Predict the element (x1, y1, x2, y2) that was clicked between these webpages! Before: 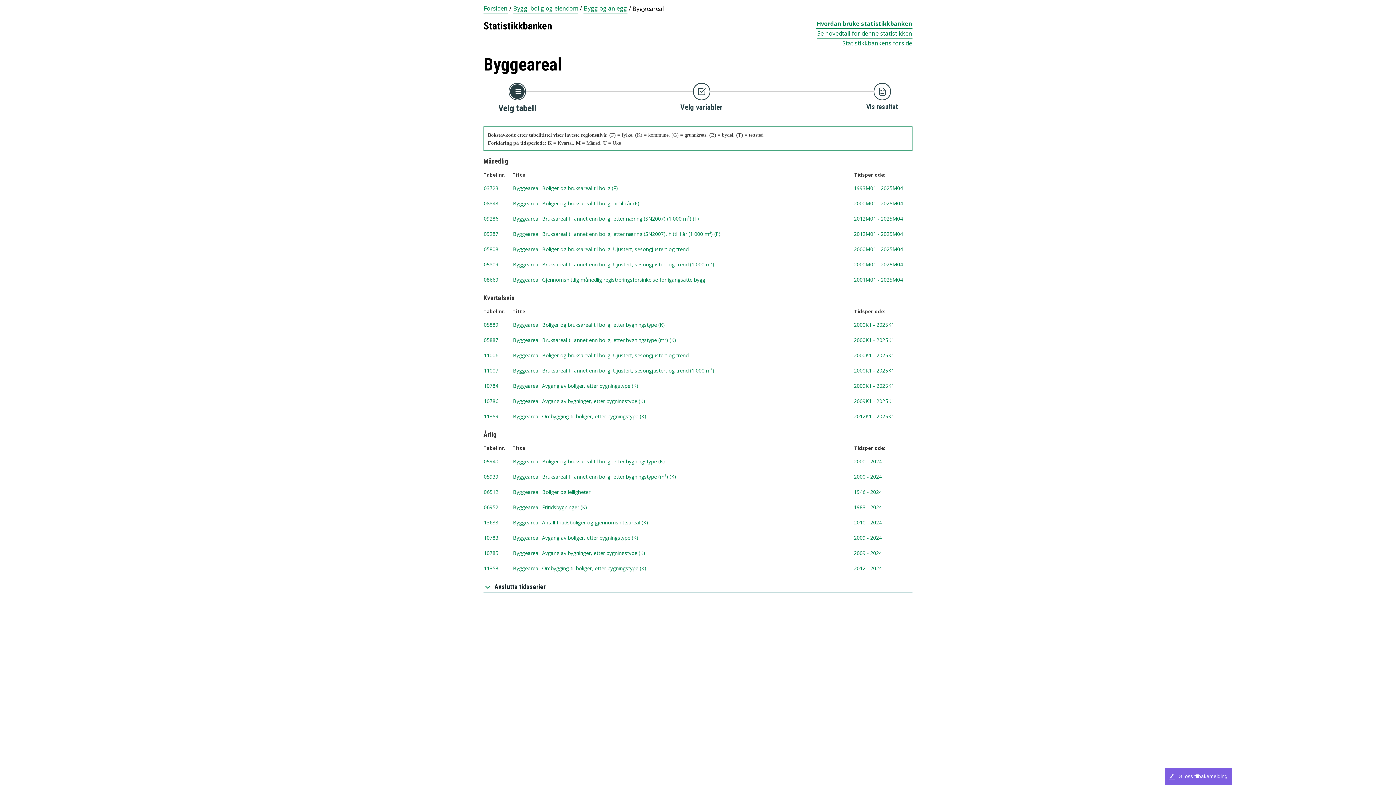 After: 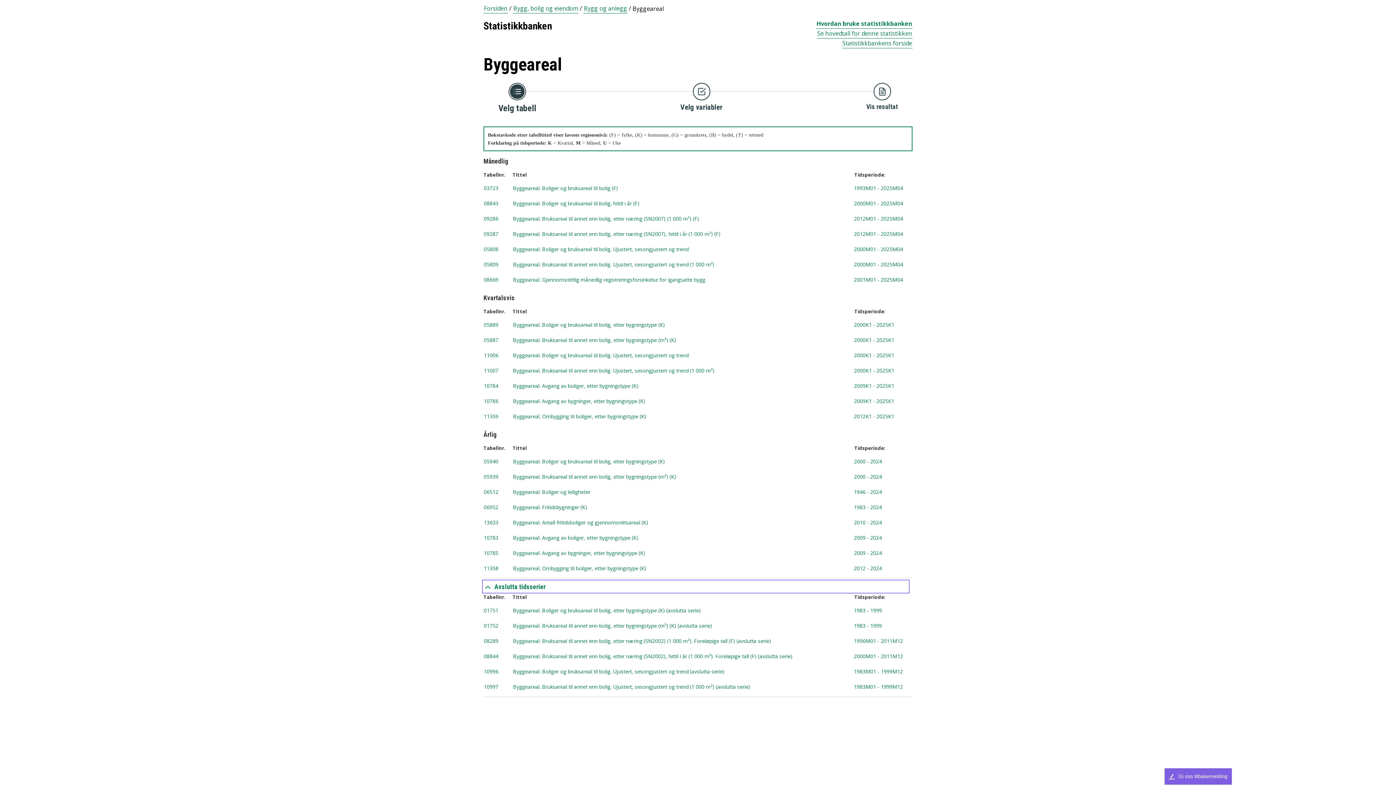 Action: bbox: (483, 581, 908, 592) label: Avslutta tidsserier